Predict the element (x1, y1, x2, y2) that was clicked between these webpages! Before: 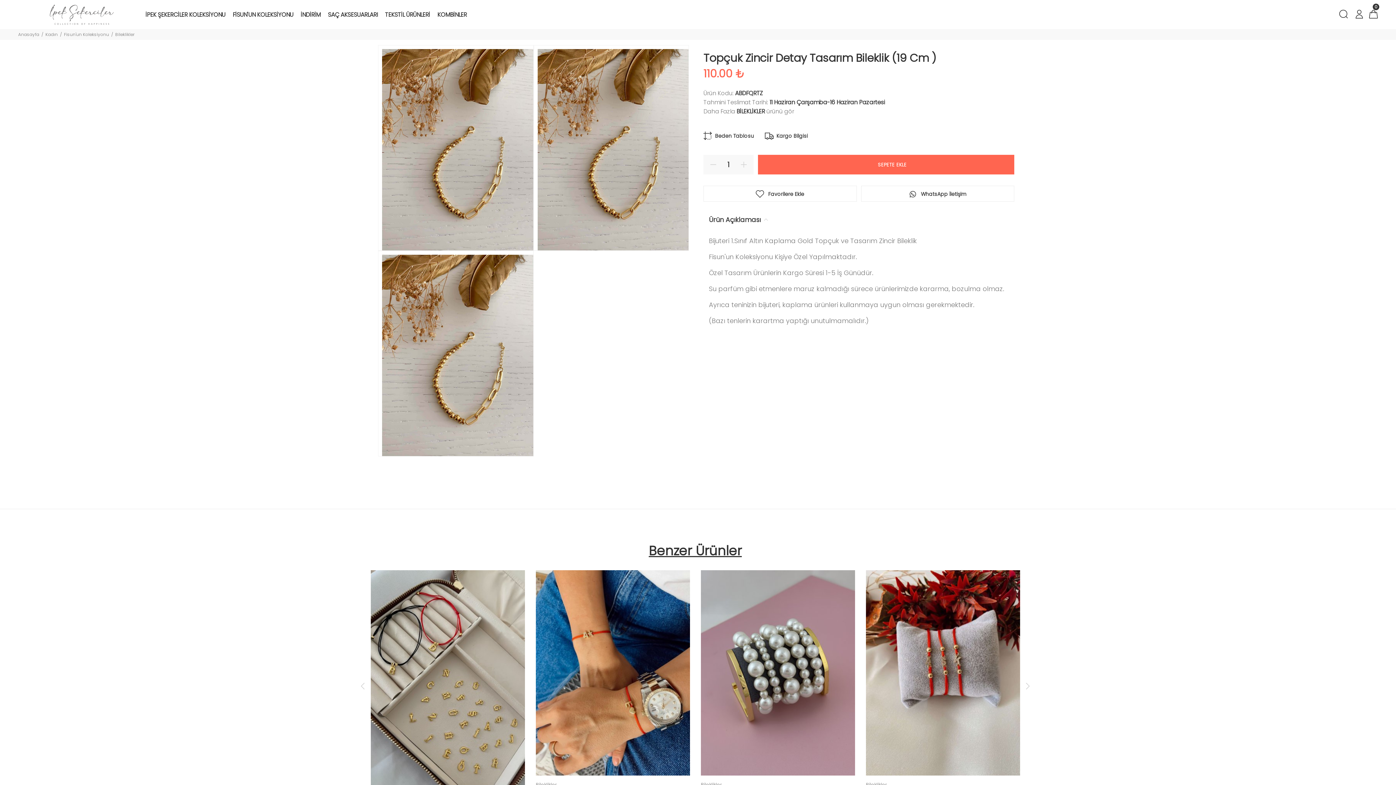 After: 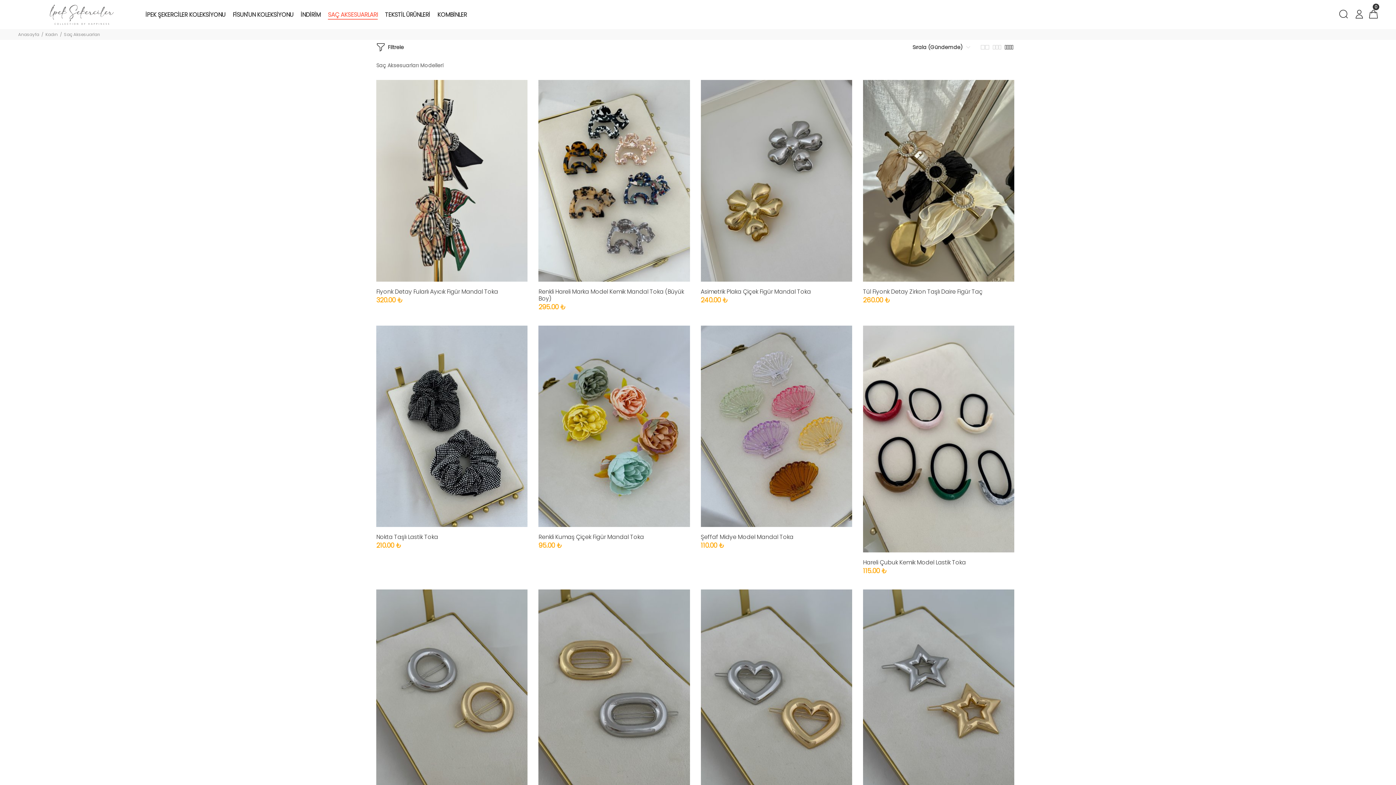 Action: label: SAÇ AKSESUARLARI bbox: (324, 7, 381, 21)